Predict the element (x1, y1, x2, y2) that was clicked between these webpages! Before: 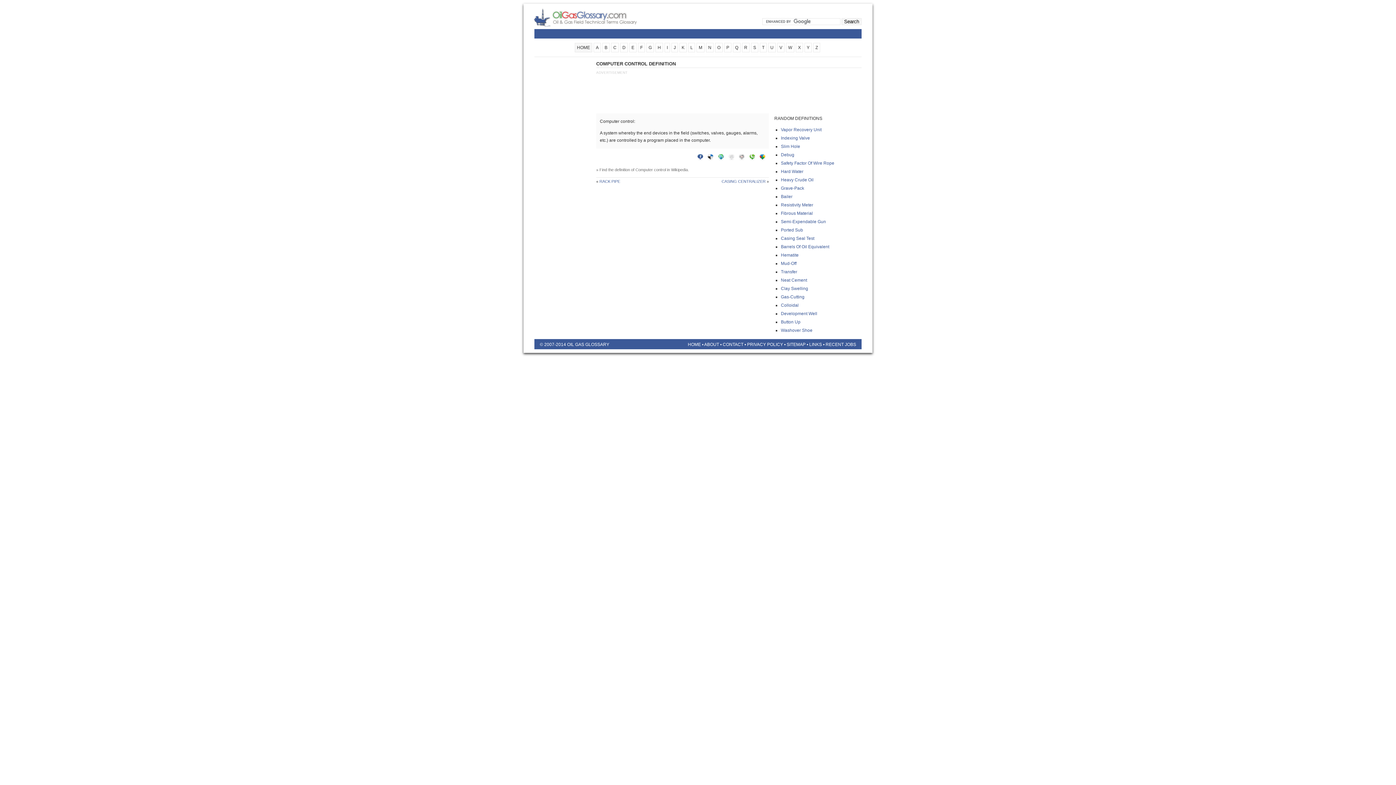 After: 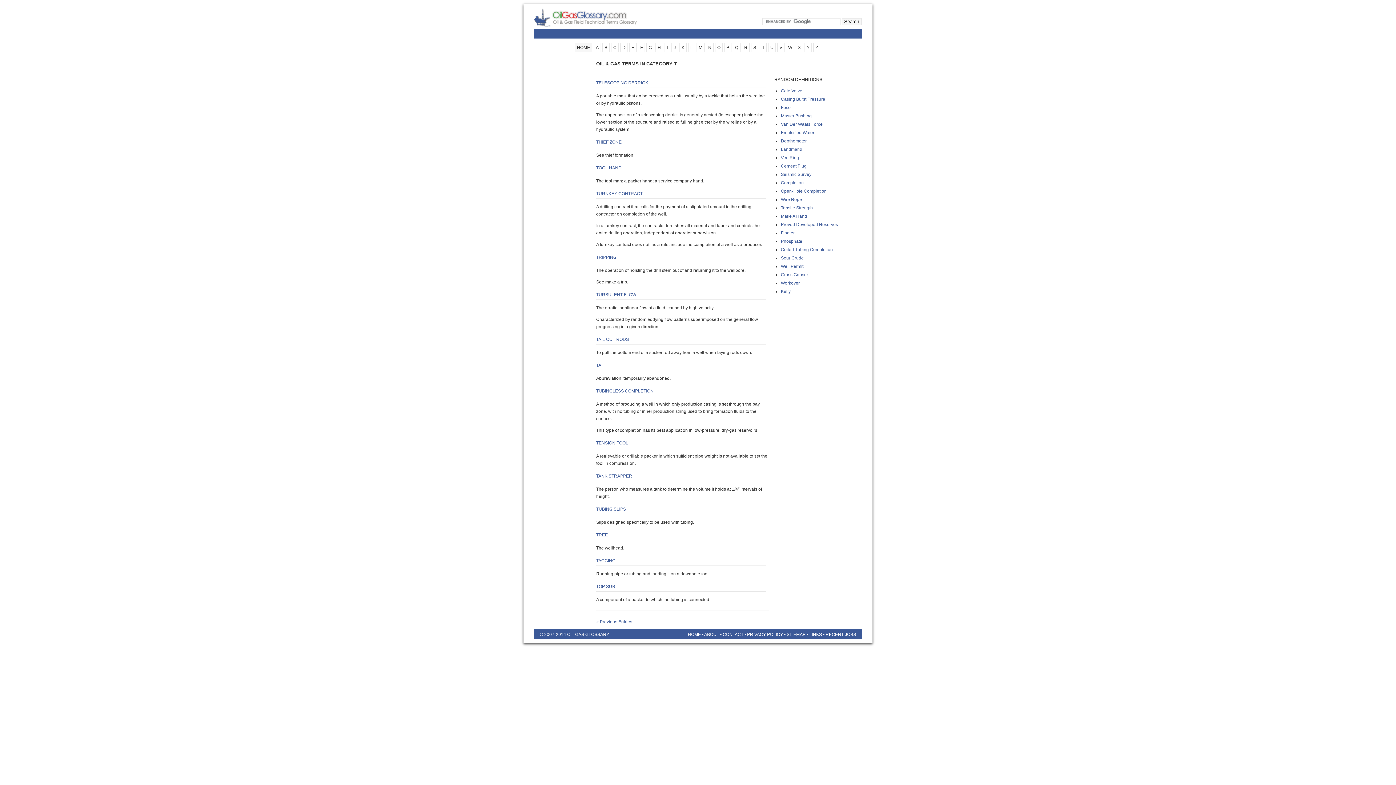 Action: label: T bbox: (760, 42, 766, 52)